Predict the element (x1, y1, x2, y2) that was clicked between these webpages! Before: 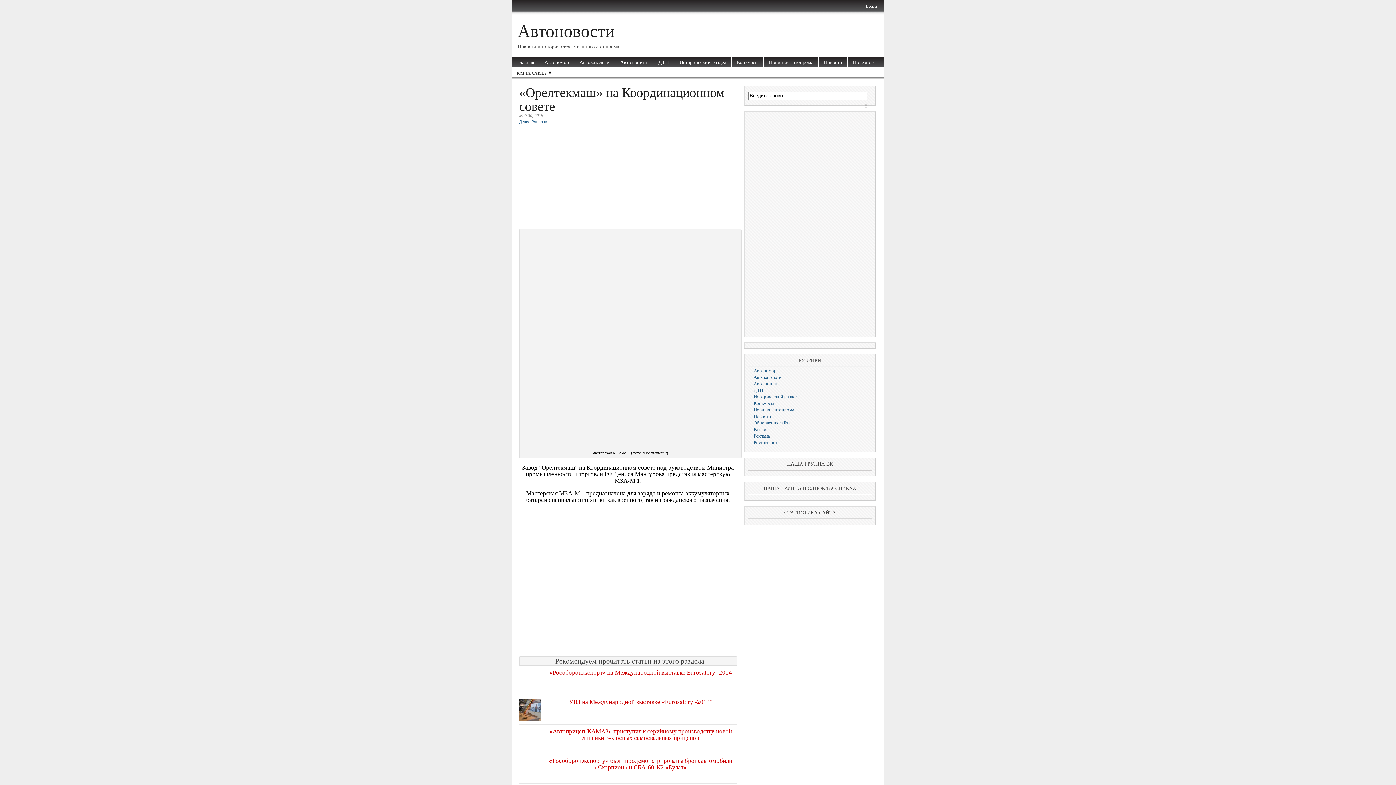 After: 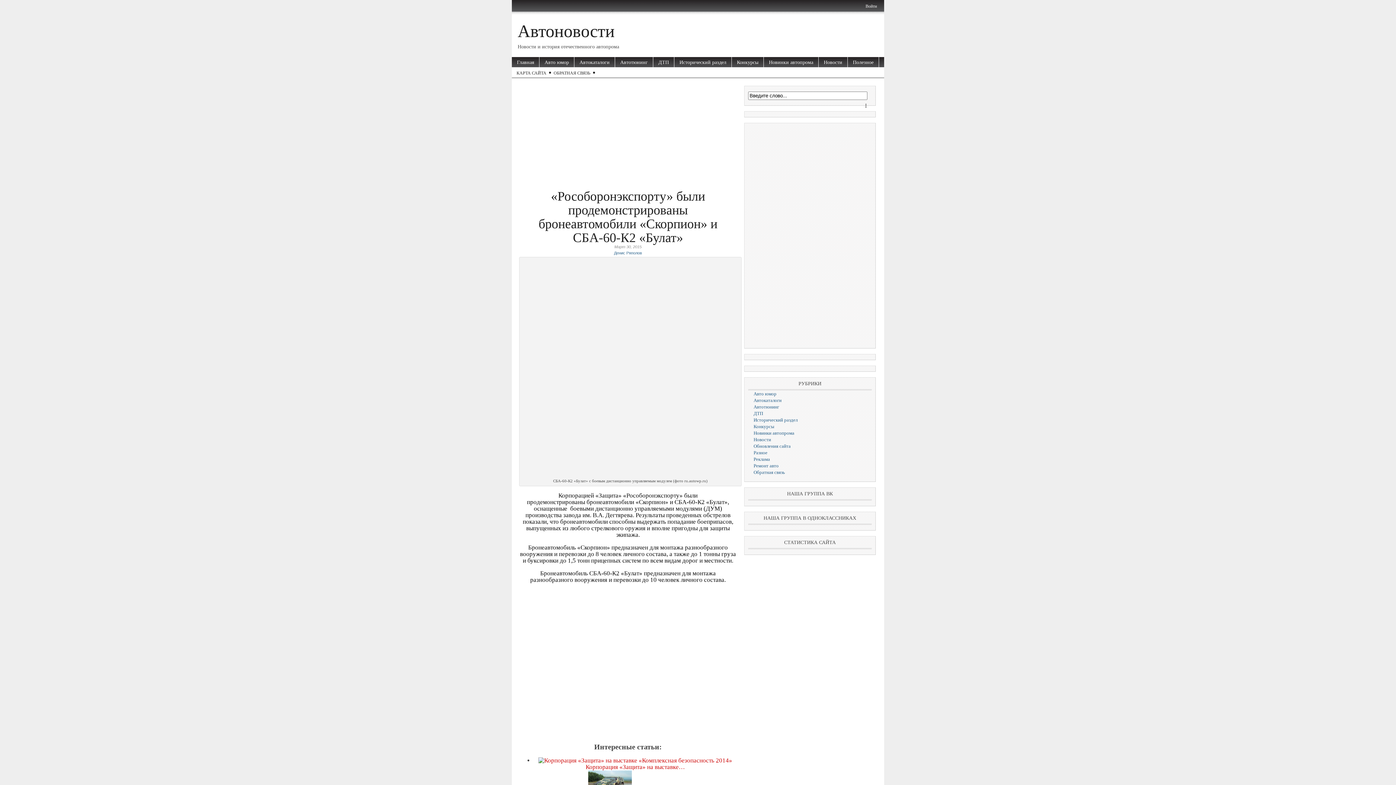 Action: bbox: (519, 758, 541, 779)